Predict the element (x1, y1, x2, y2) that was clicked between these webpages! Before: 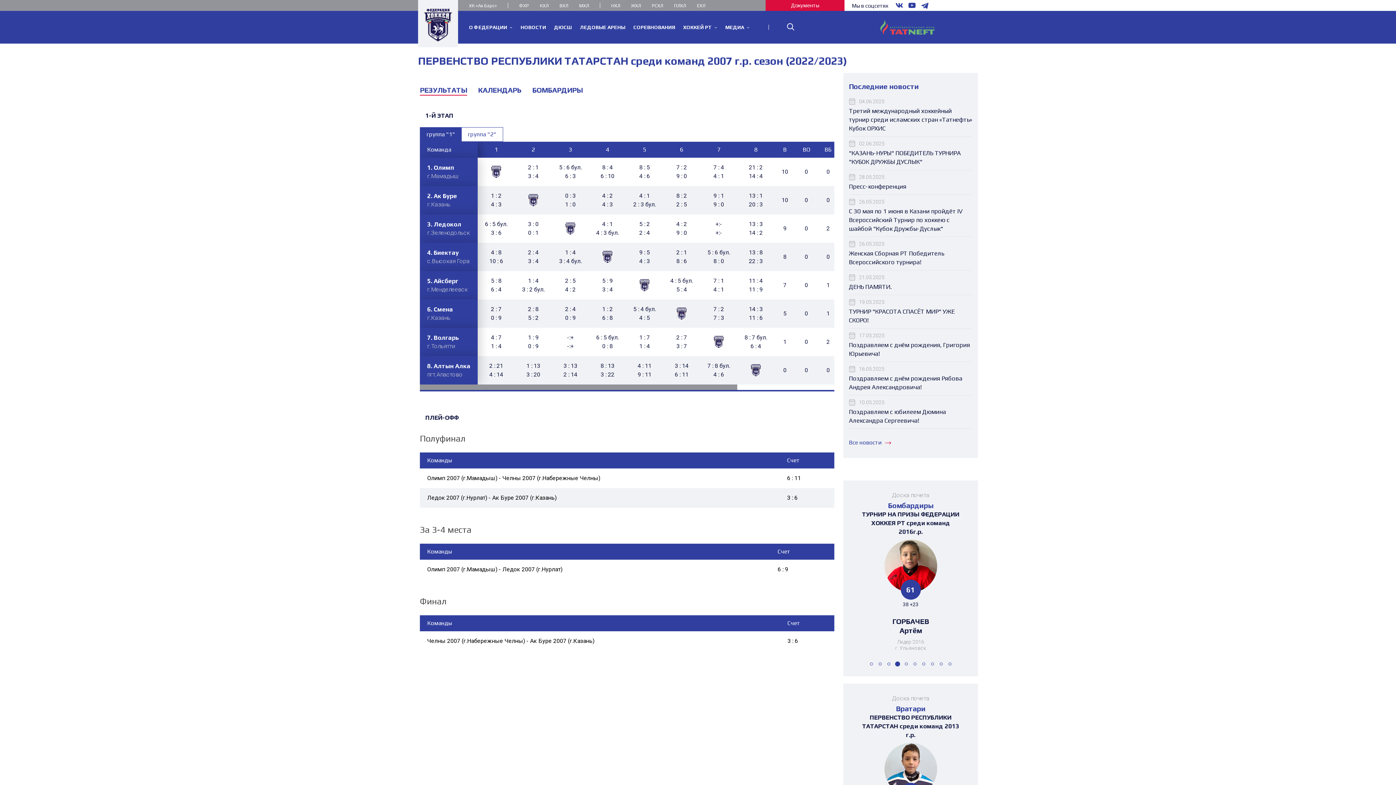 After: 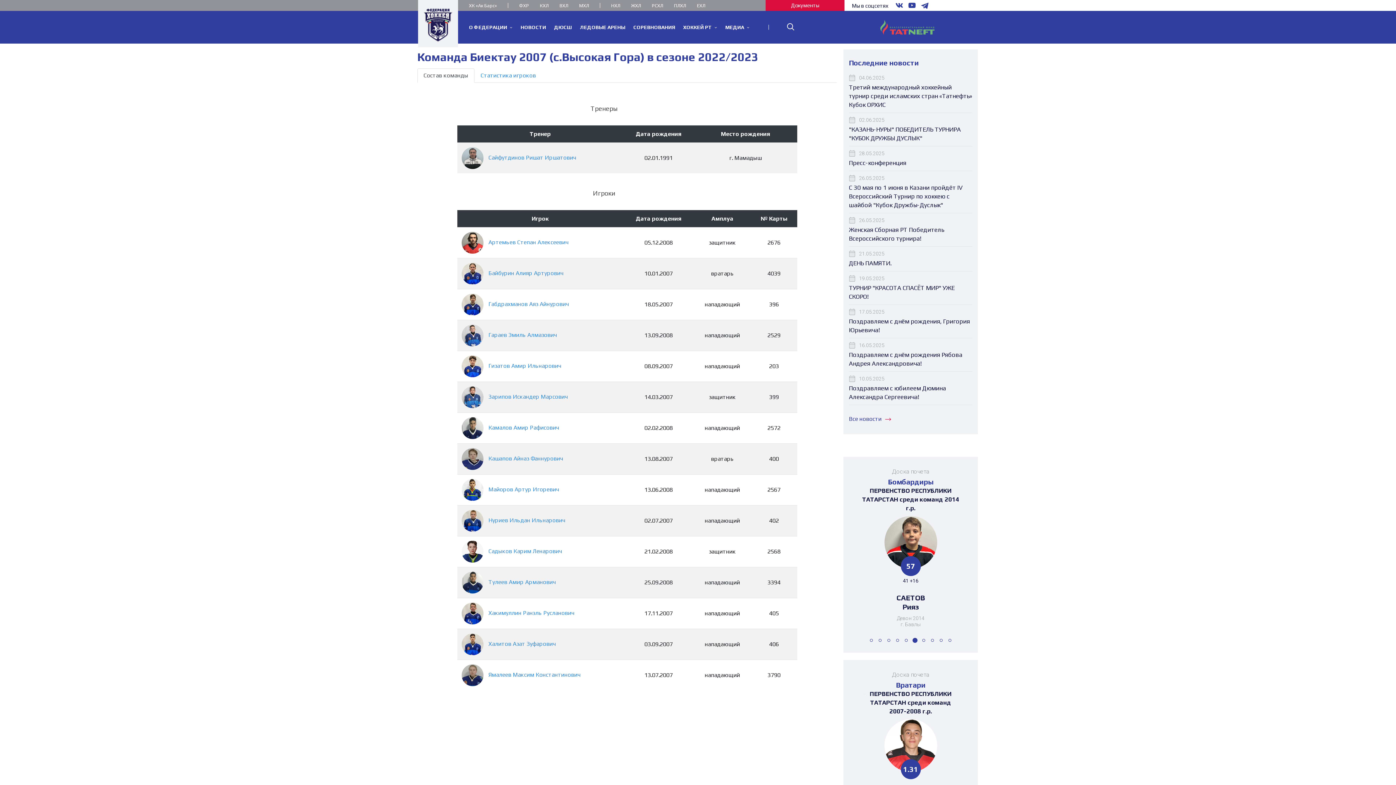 Action: label: Биектау bbox: (433, 249, 458, 256)